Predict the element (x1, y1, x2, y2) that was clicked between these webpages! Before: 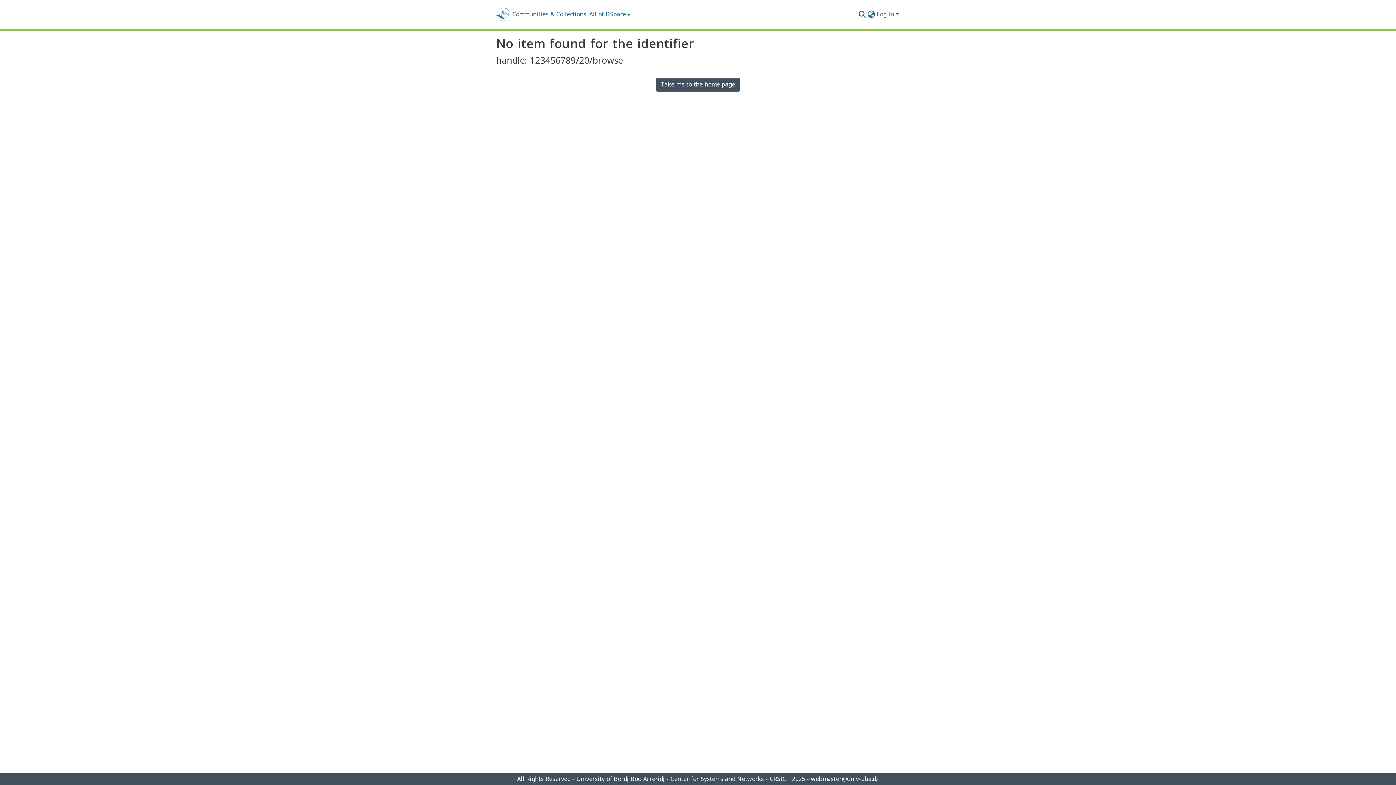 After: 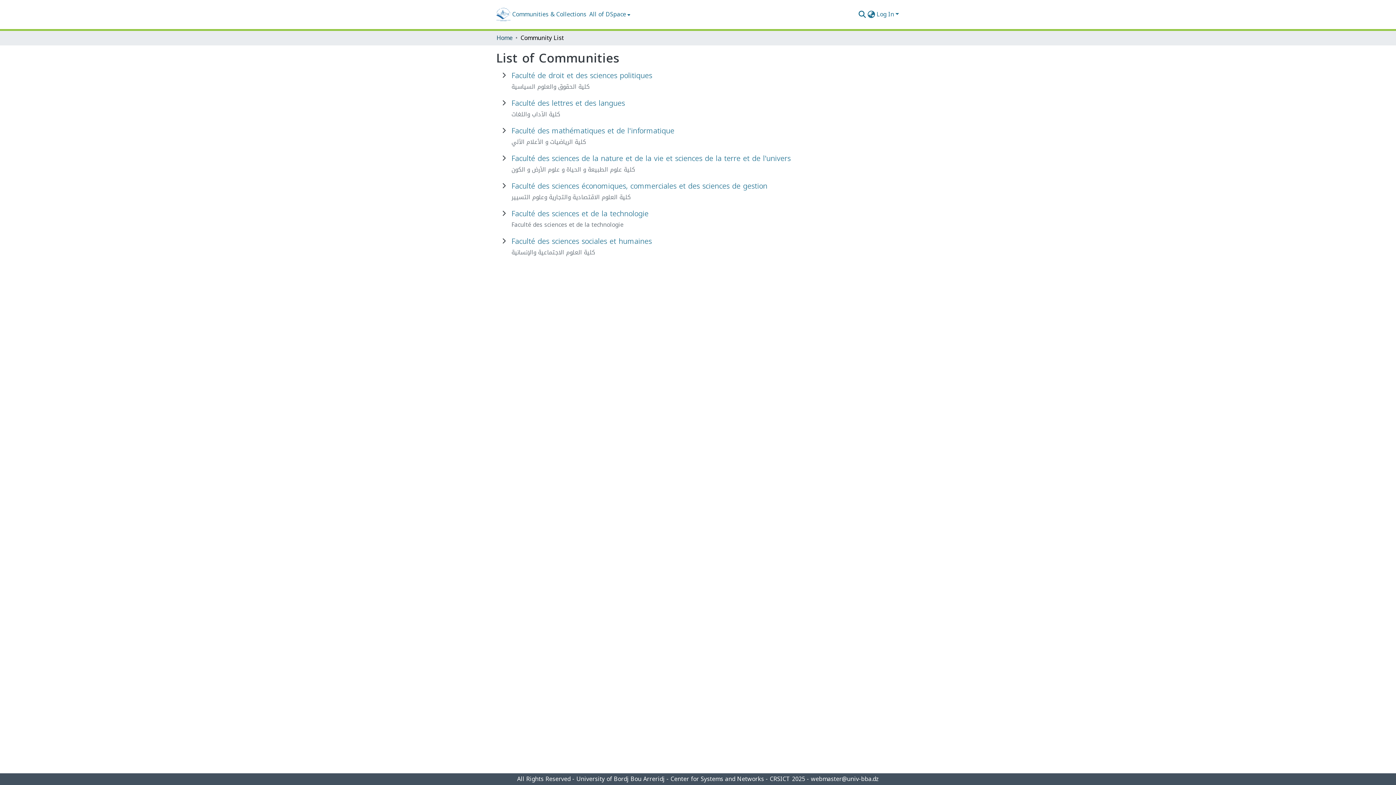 Action: label: Communities & Collections bbox: (510, 10, 588, 18)